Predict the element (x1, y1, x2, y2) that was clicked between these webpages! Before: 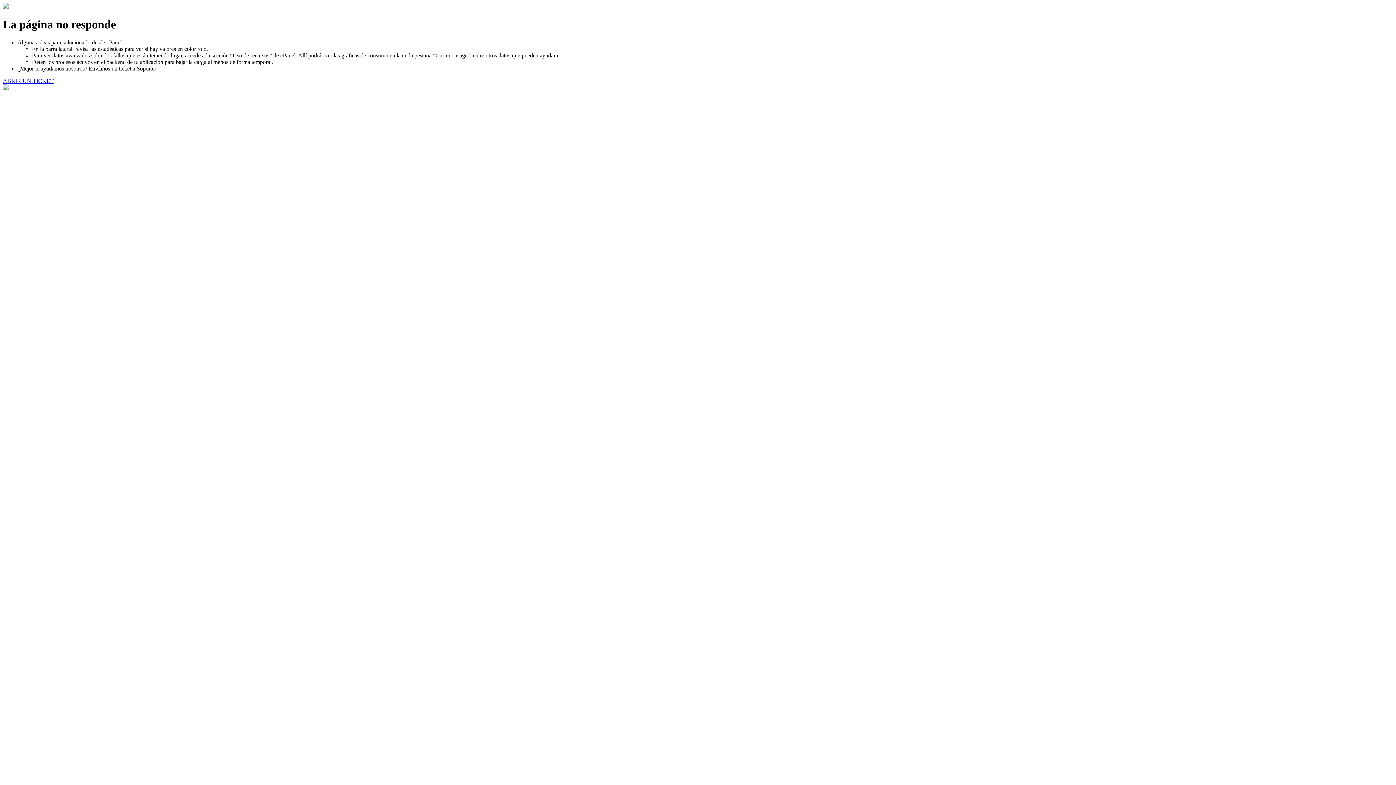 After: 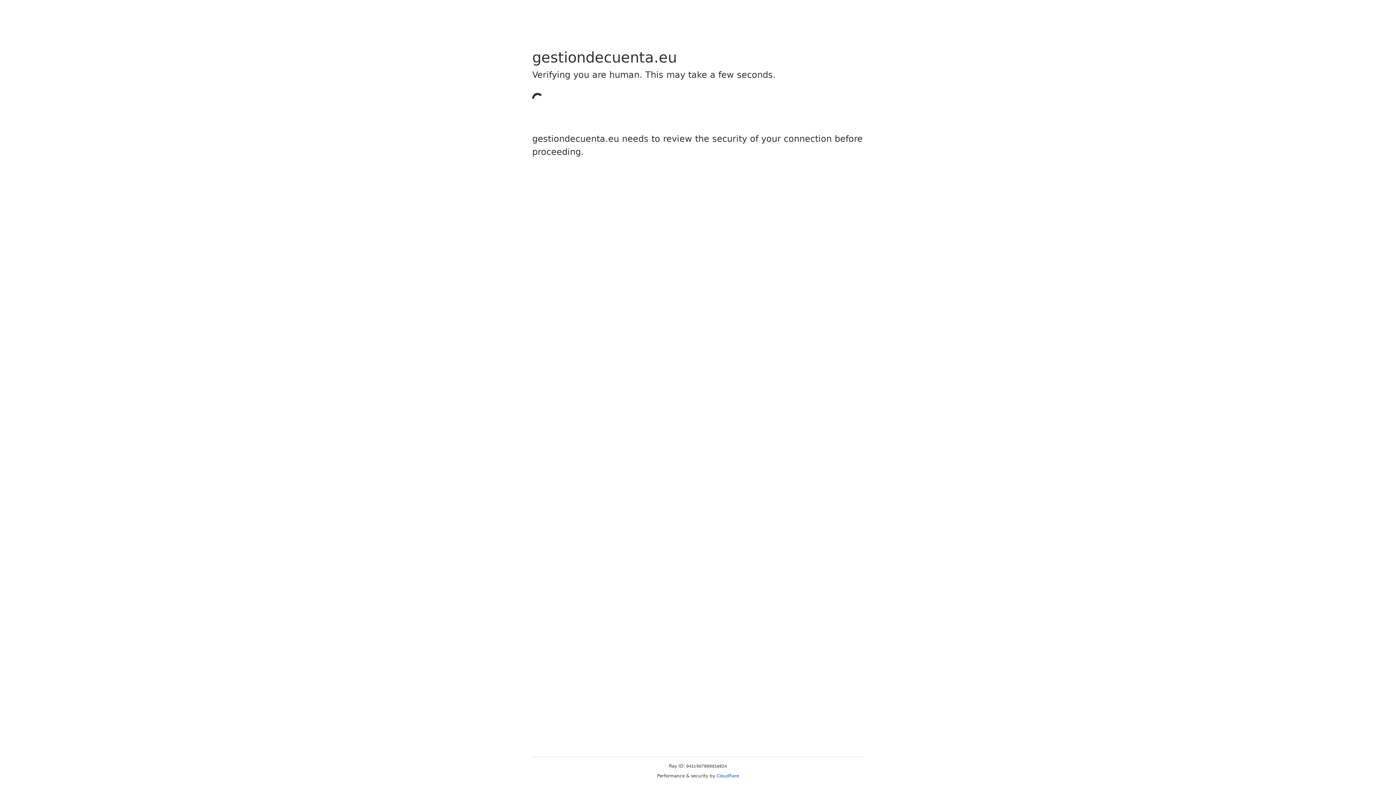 Action: label: ABRIR UN TICKET bbox: (2, 77, 53, 83)